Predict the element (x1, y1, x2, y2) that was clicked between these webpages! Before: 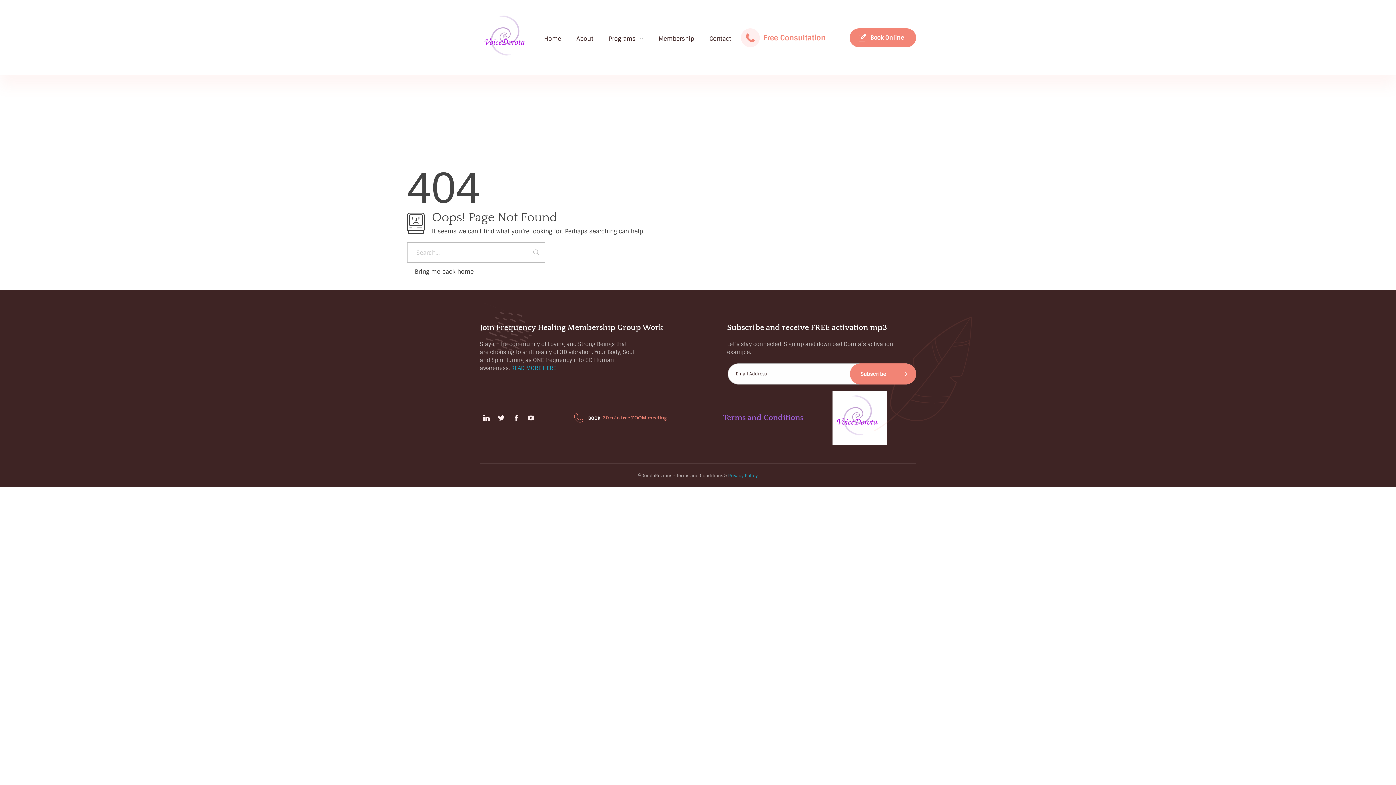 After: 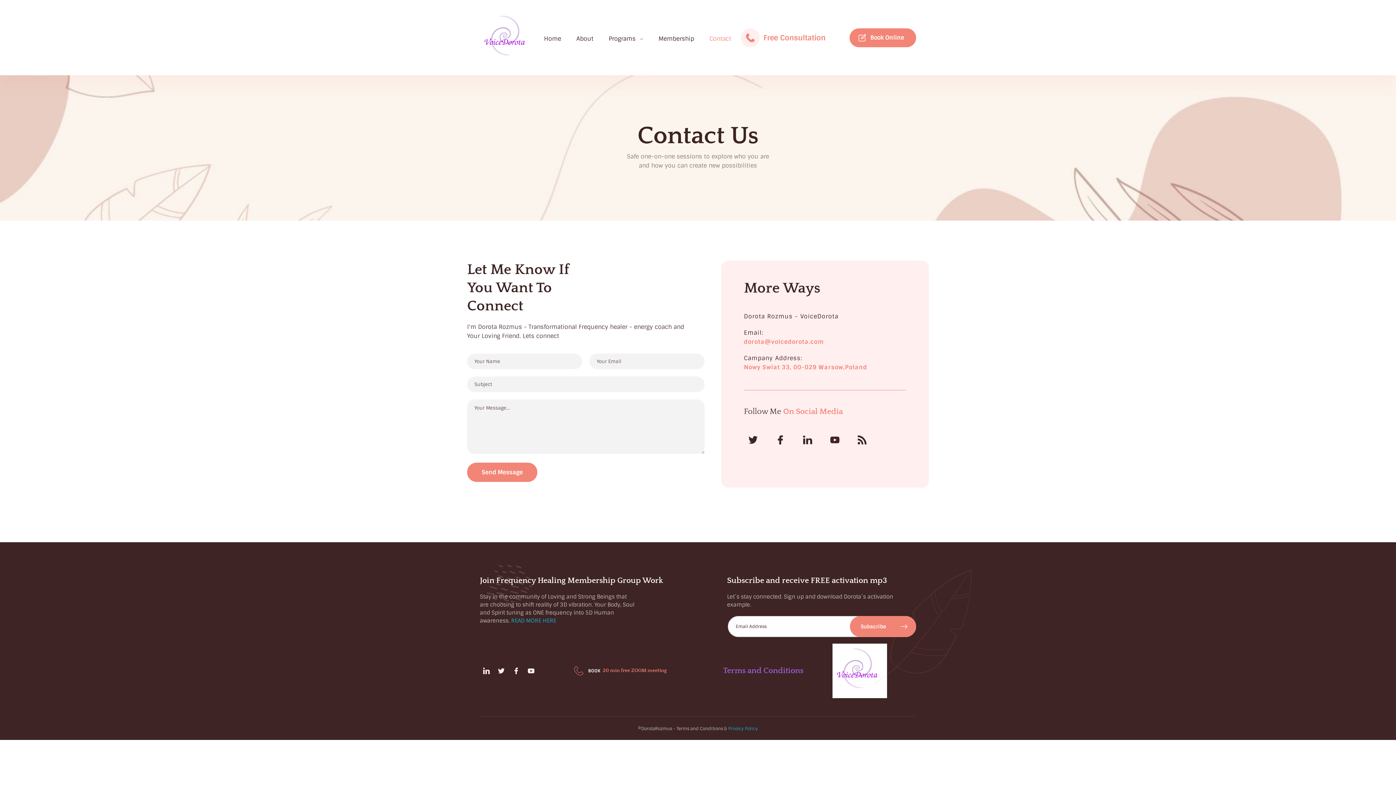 Action: label: Contact bbox: (702, 35, 731, 42)